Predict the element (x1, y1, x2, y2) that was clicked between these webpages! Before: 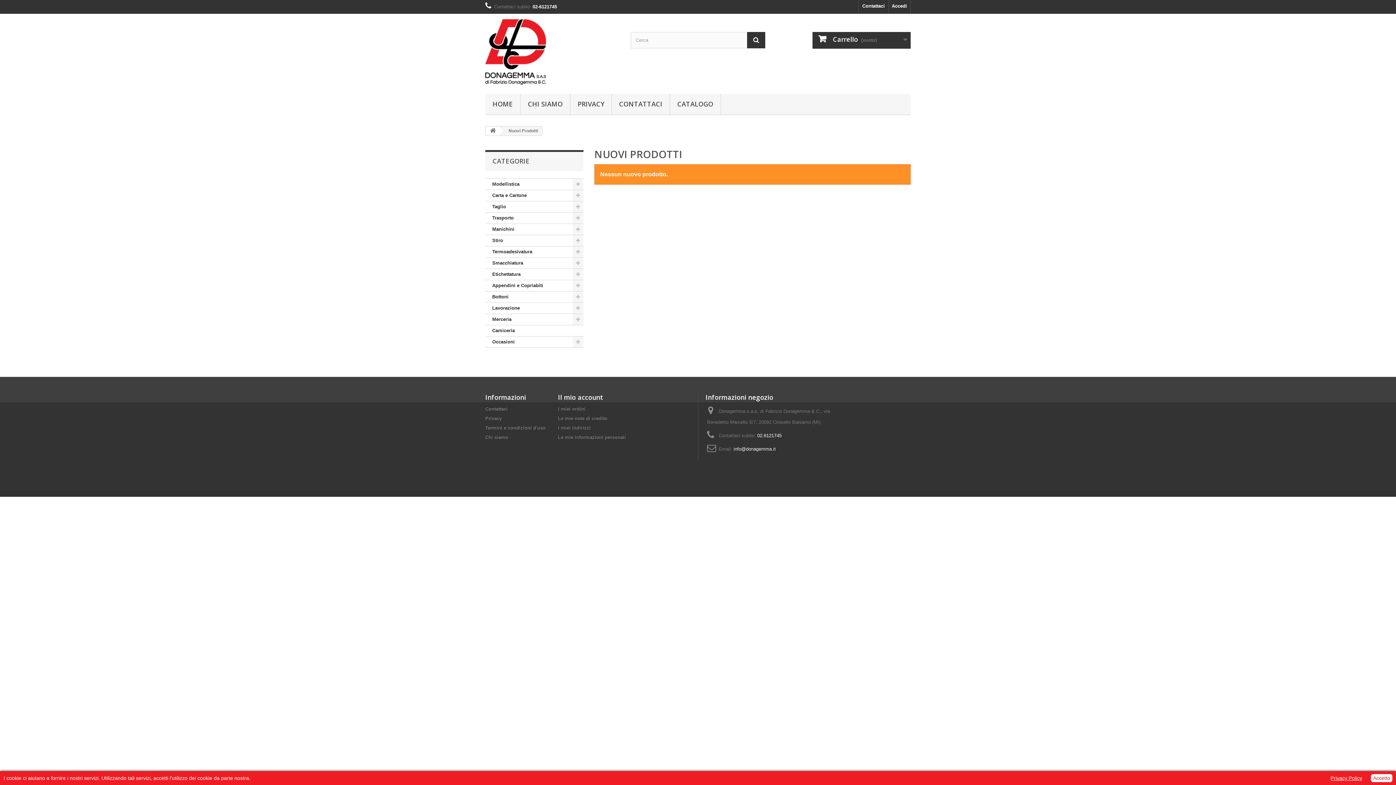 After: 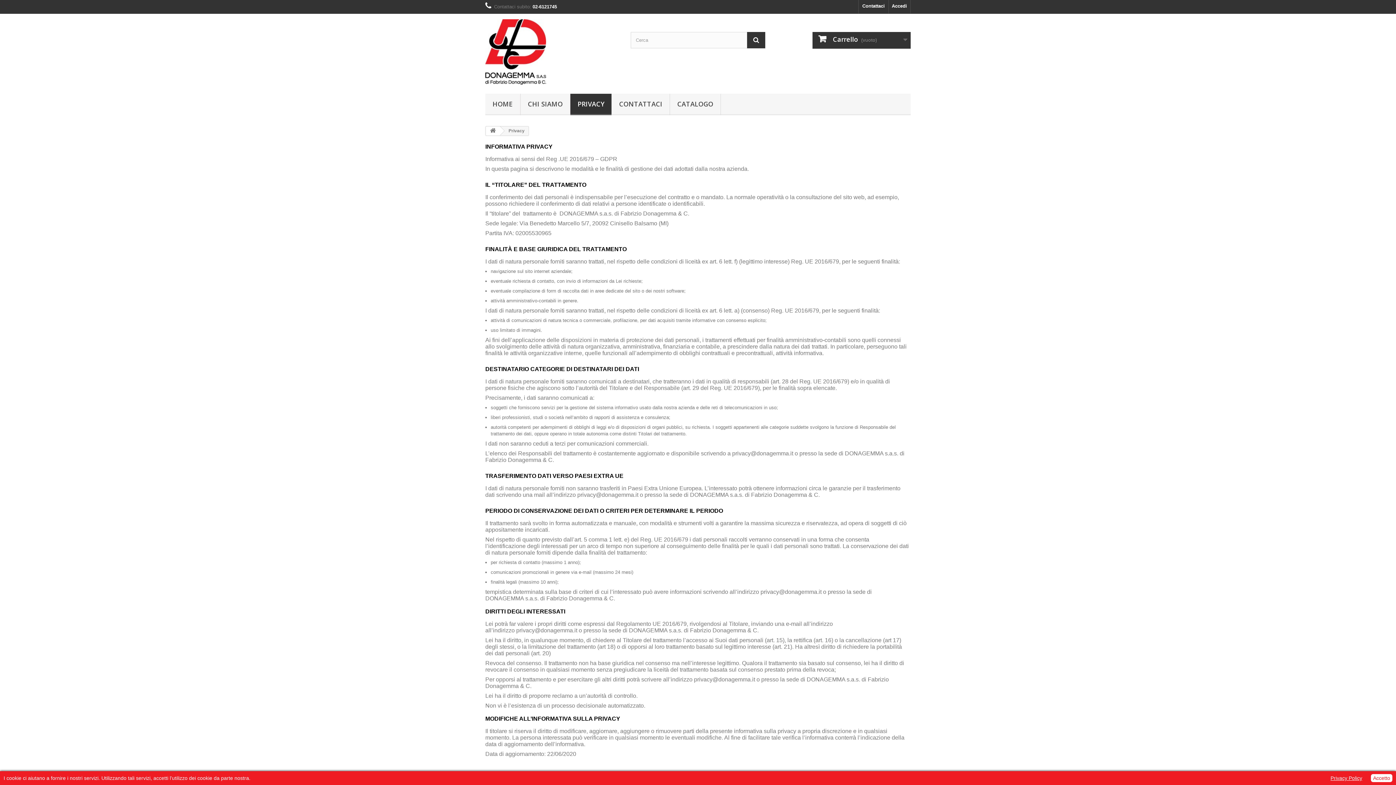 Action: label: Privacy Policy bbox: (1330, 775, 1362, 781)